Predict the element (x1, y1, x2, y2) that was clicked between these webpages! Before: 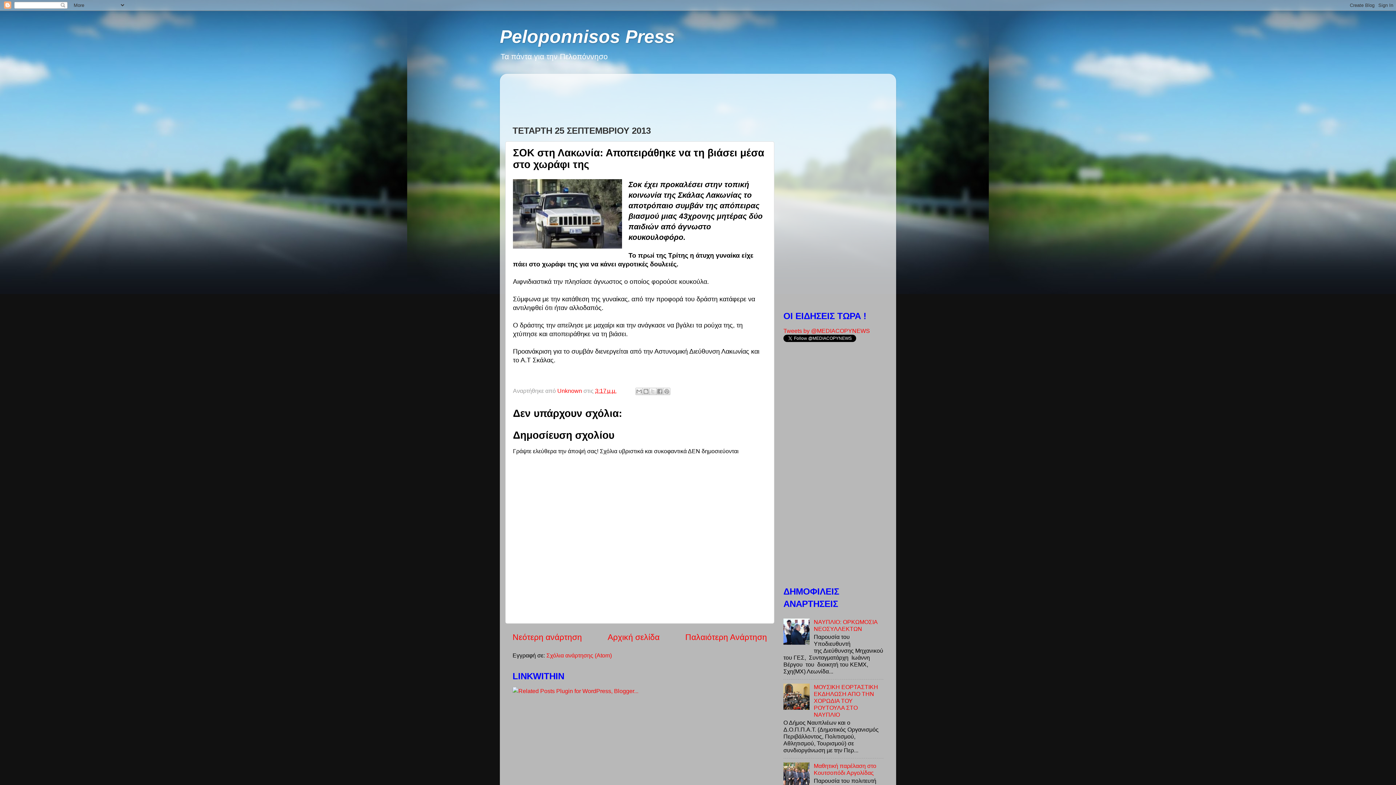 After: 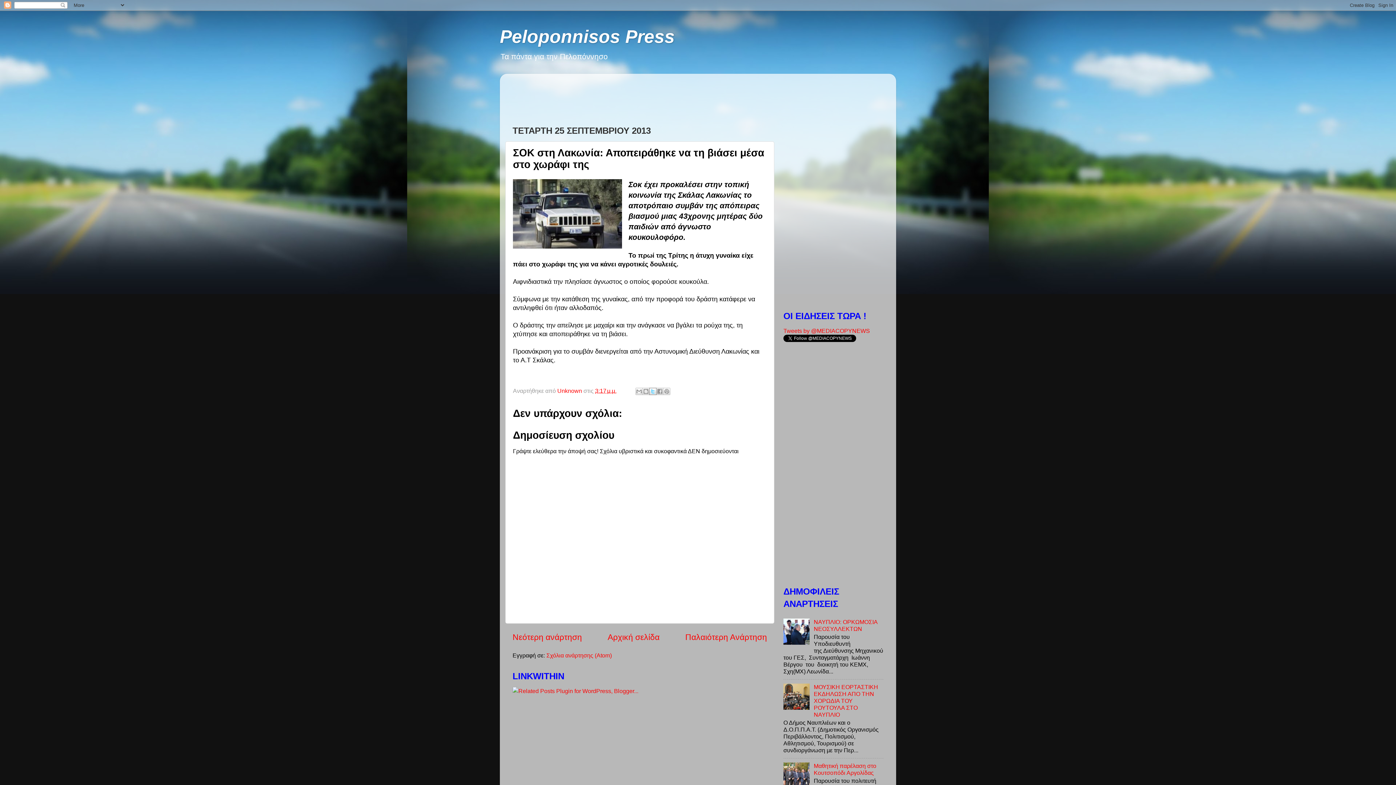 Action: label: Κοινοποίηση στο X bbox: (649, 388, 656, 395)